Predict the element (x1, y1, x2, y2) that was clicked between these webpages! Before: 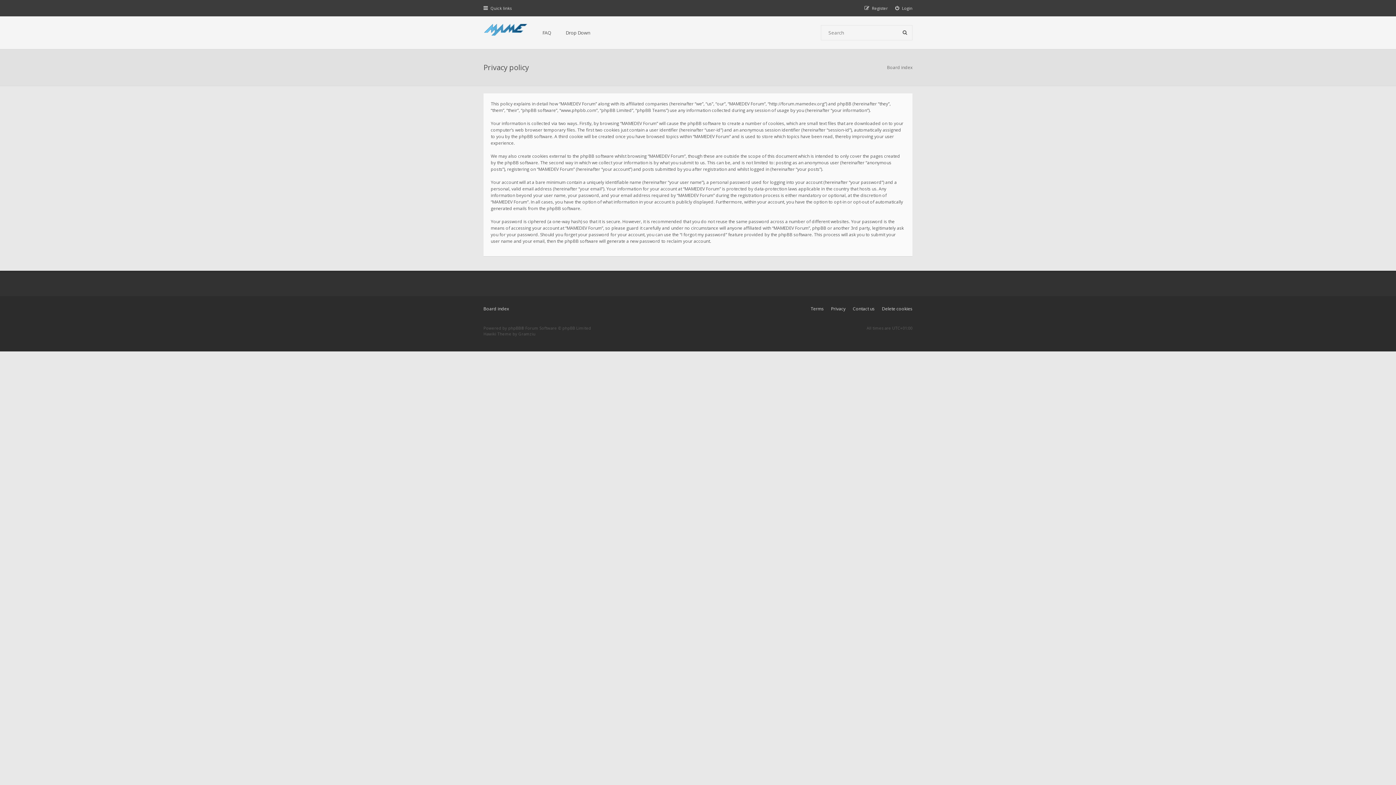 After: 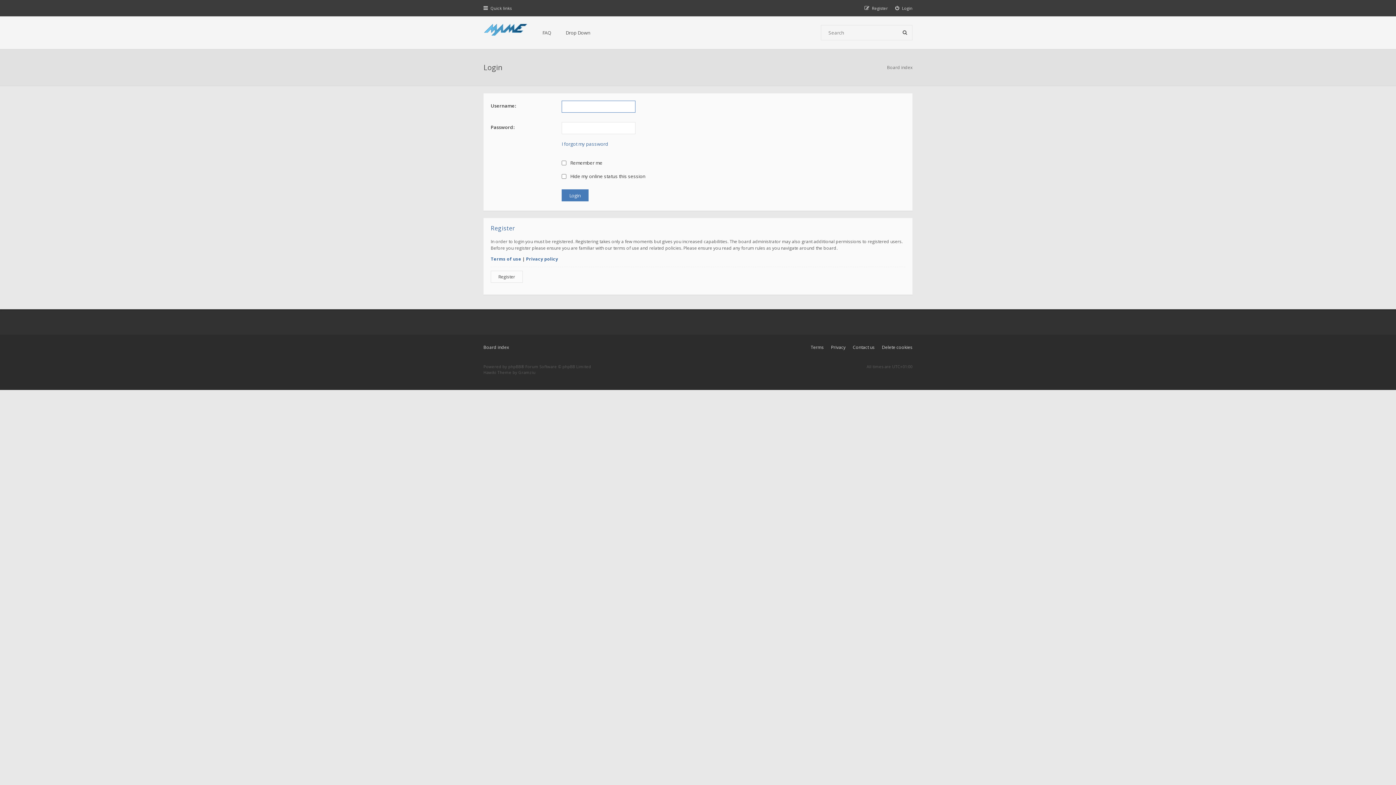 Action: label: Login bbox: (895, 5, 912, 10)